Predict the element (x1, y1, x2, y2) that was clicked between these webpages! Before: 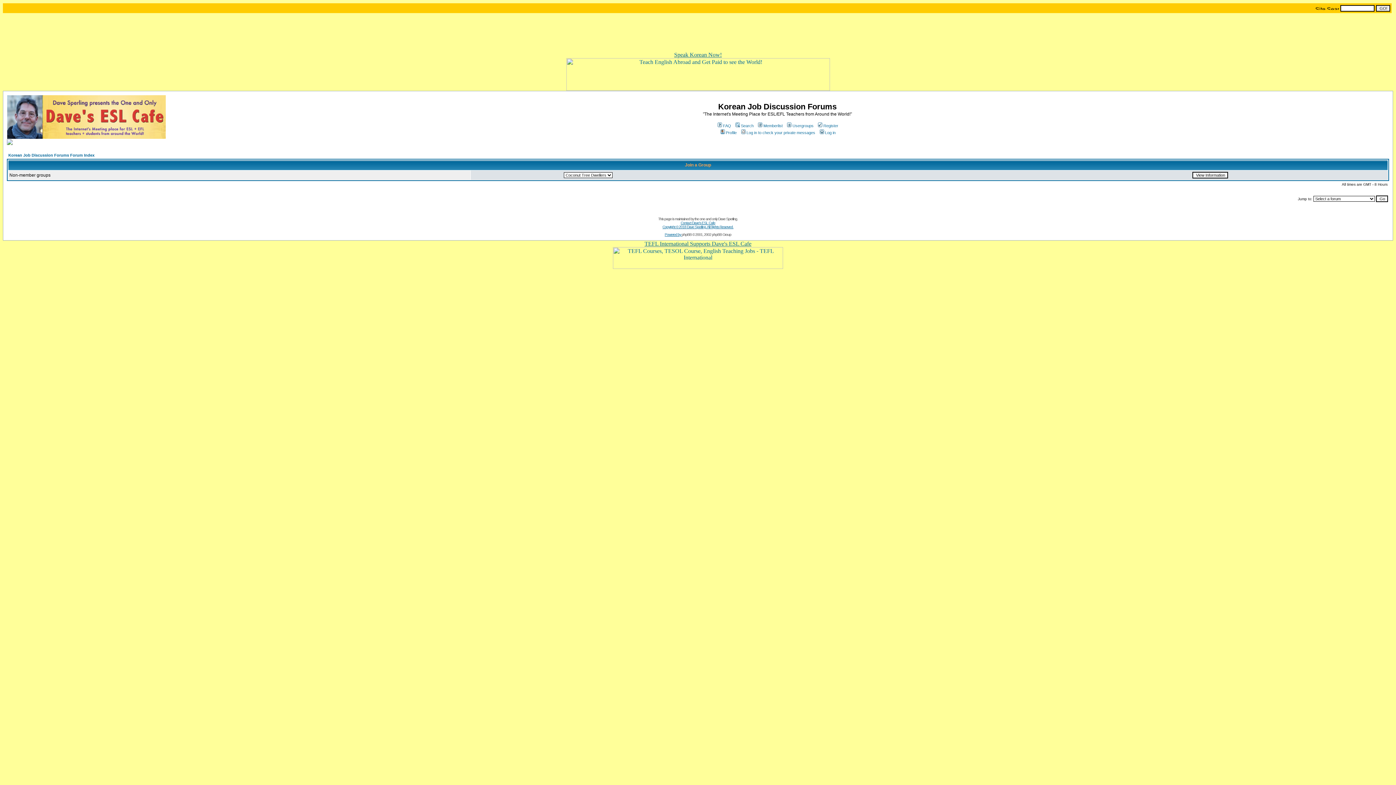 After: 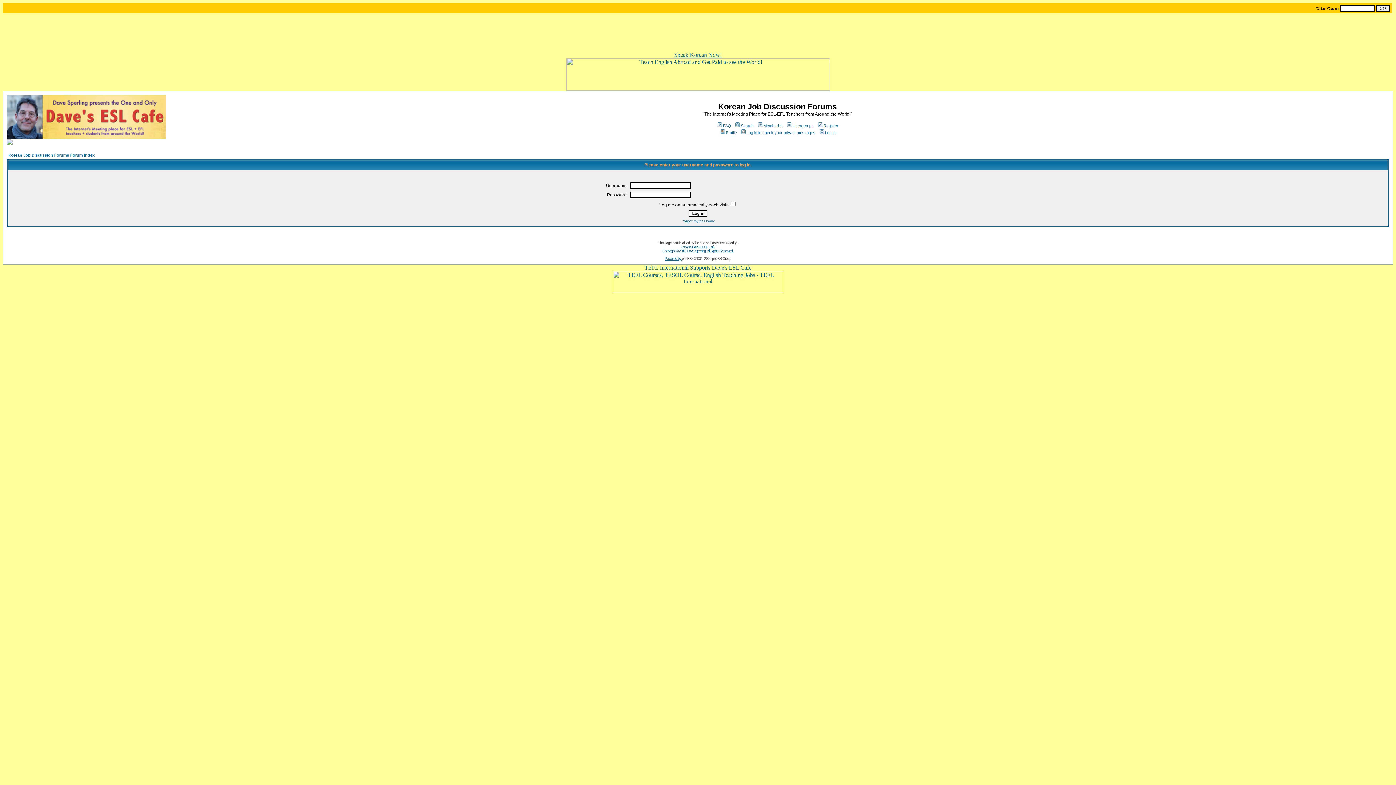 Action: label: Log in to check your private messages bbox: (740, 130, 815, 134)